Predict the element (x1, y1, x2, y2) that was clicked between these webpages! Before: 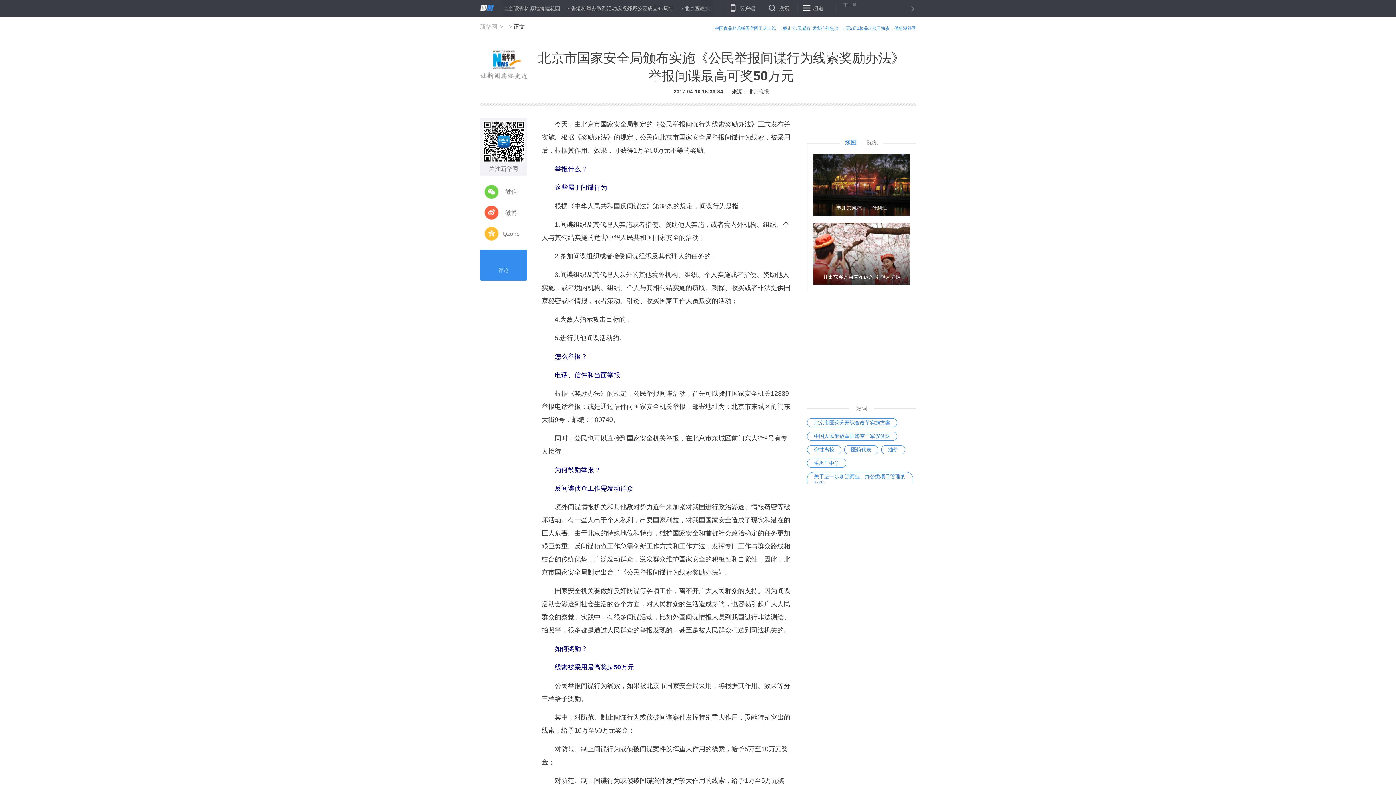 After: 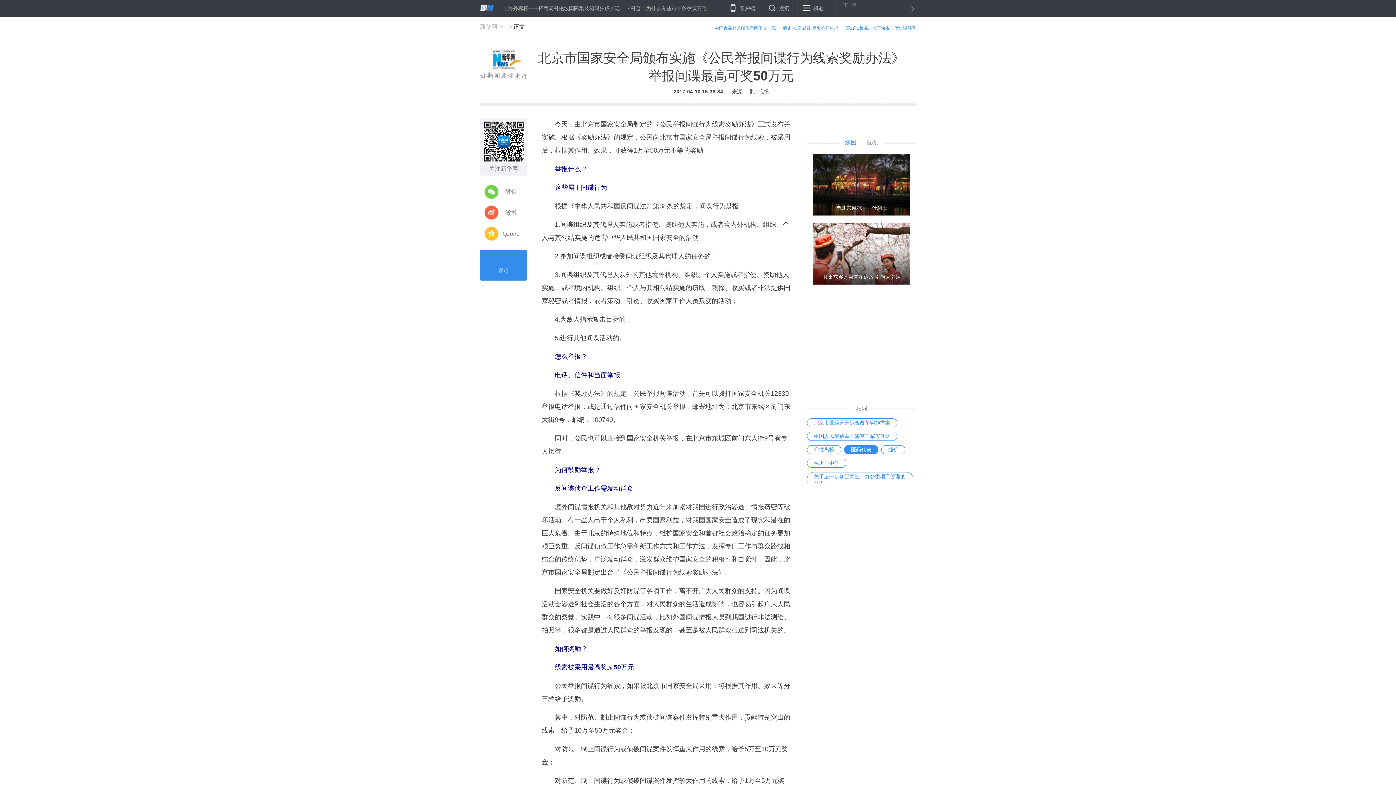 Action: bbox: (844, 445, 878, 454) label: 医药代表